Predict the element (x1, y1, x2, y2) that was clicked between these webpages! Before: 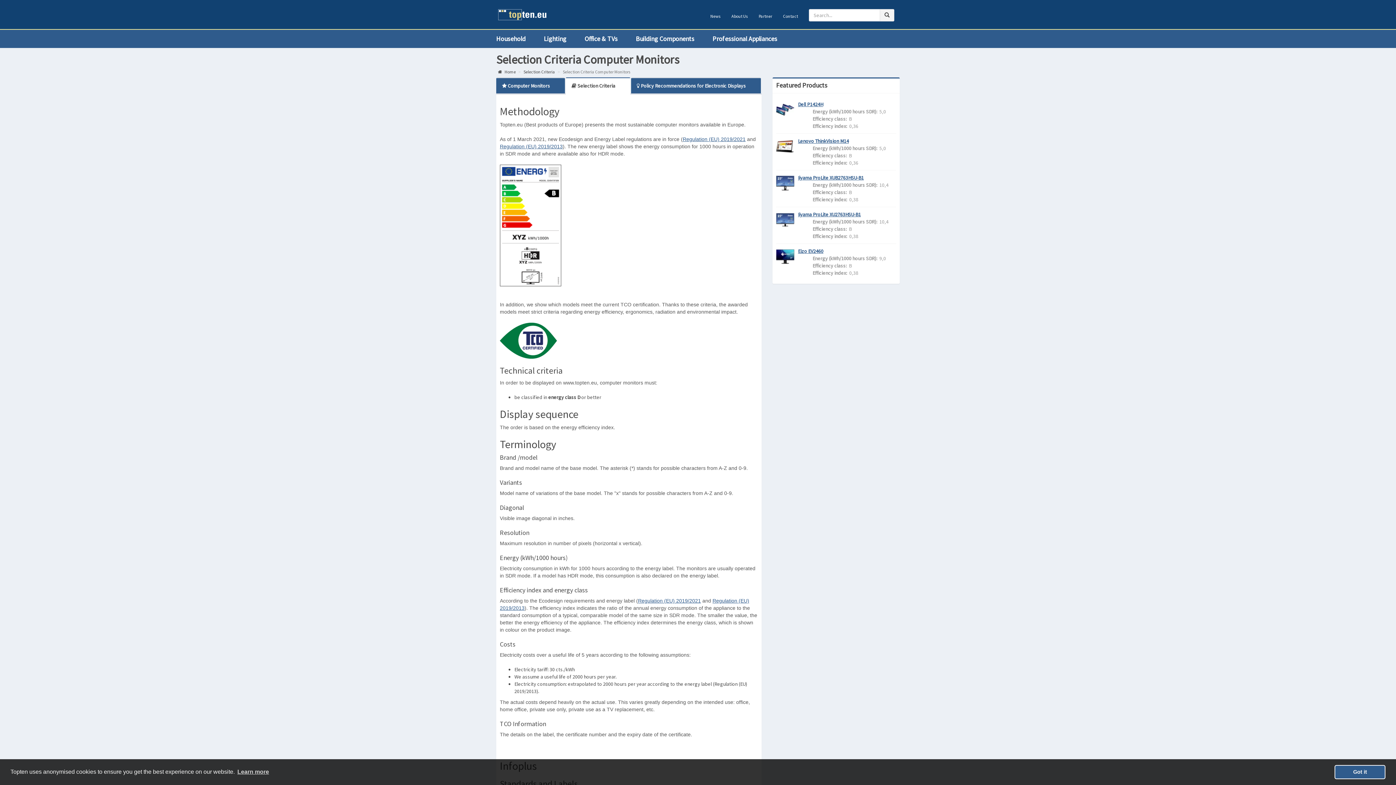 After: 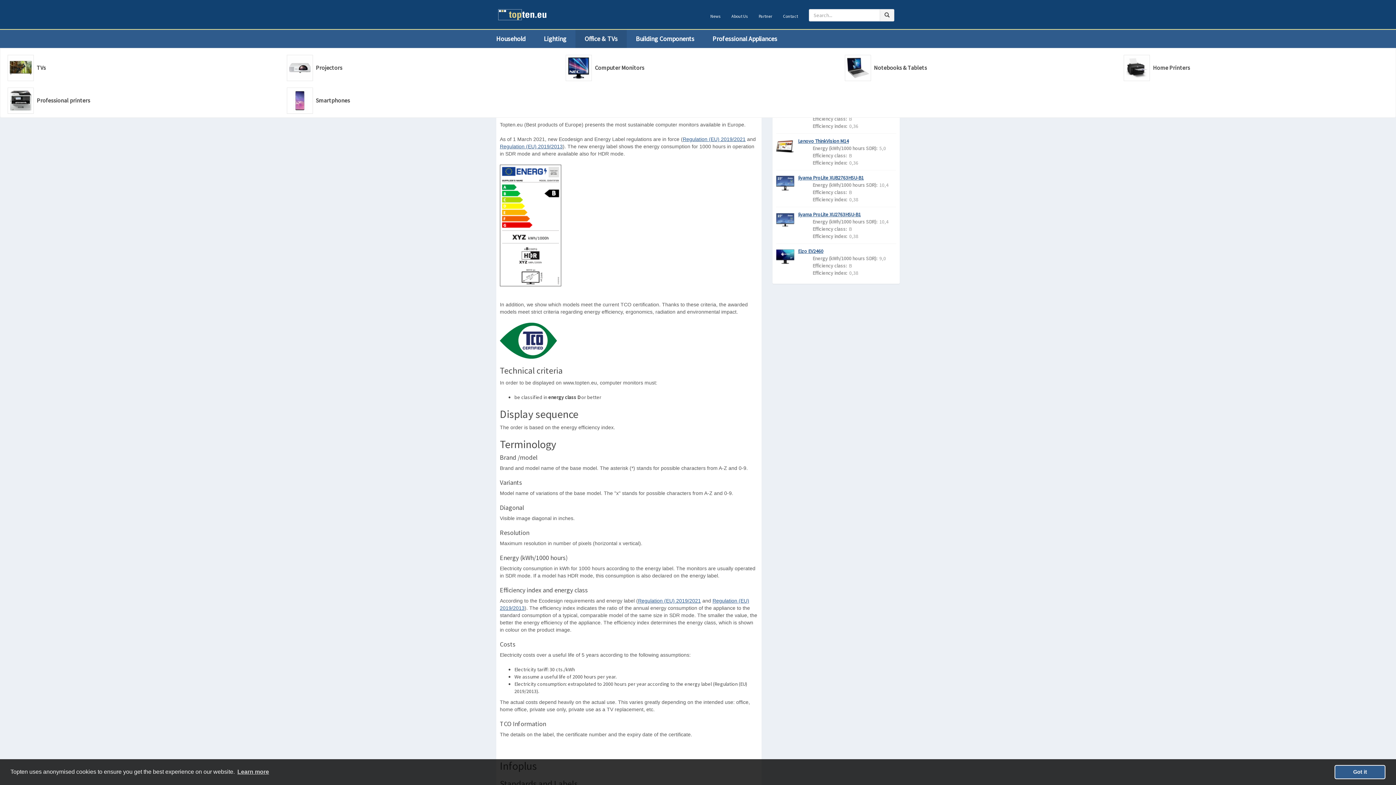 Action: bbox: (575, 29, 626, 48) label: Office & TVs